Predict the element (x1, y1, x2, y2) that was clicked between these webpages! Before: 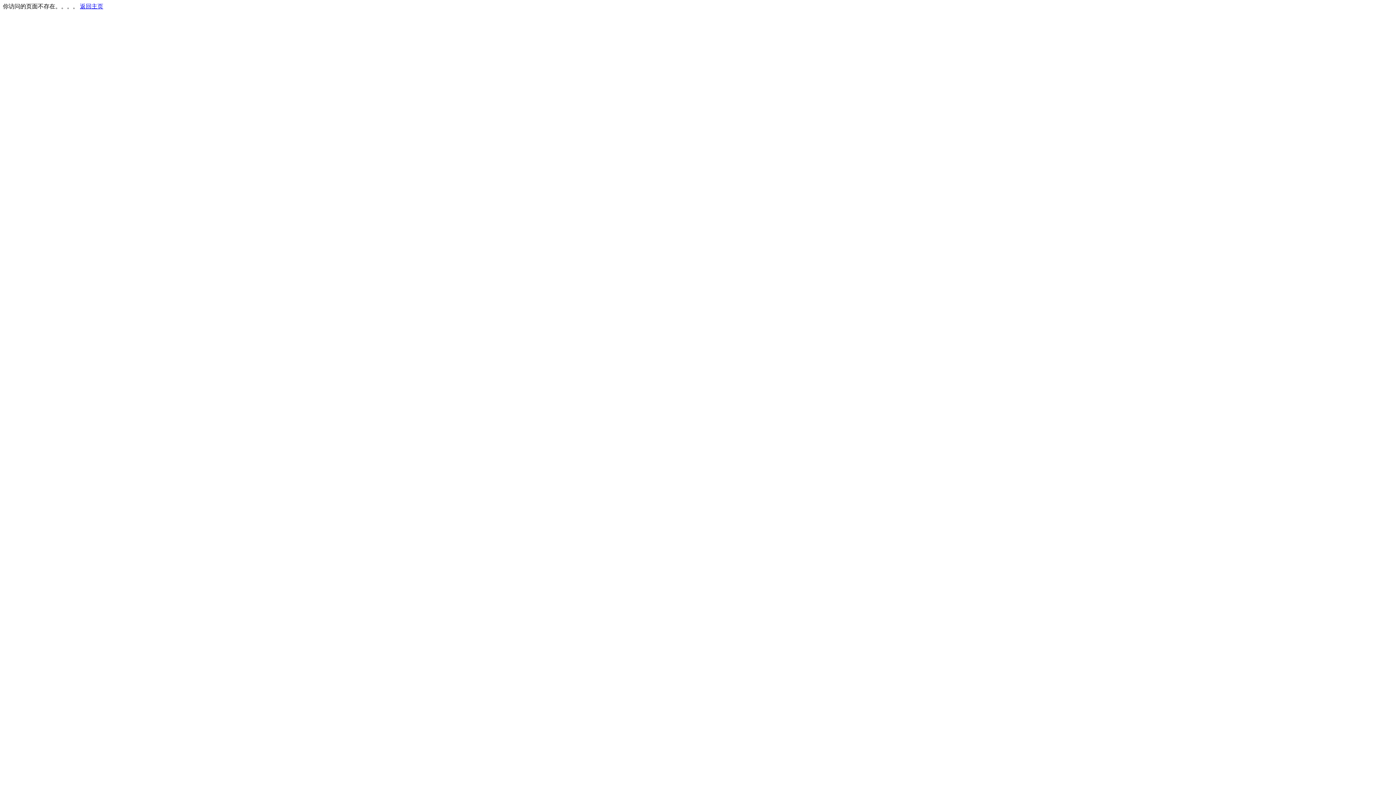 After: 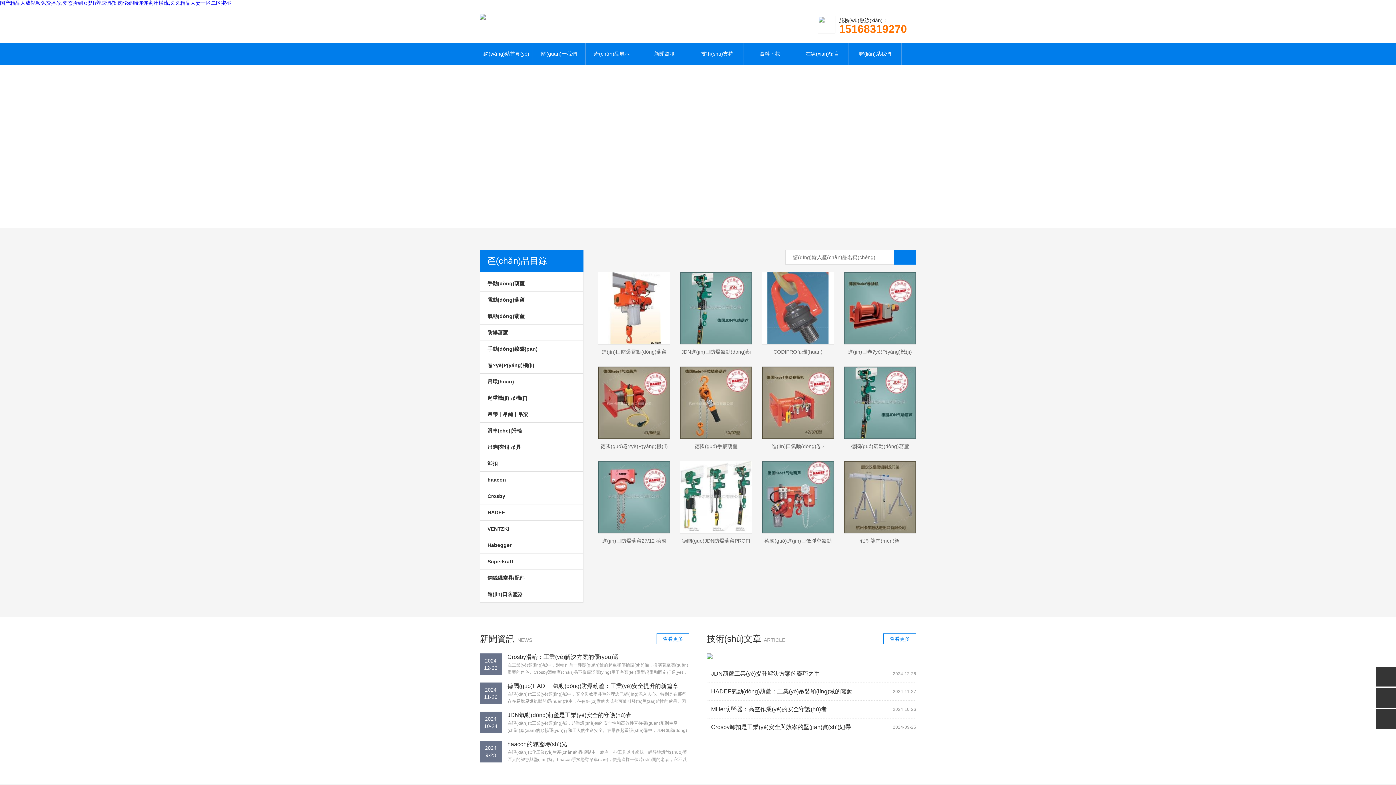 Action: label: 返回主页 bbox: (80, 3, 103, 9)